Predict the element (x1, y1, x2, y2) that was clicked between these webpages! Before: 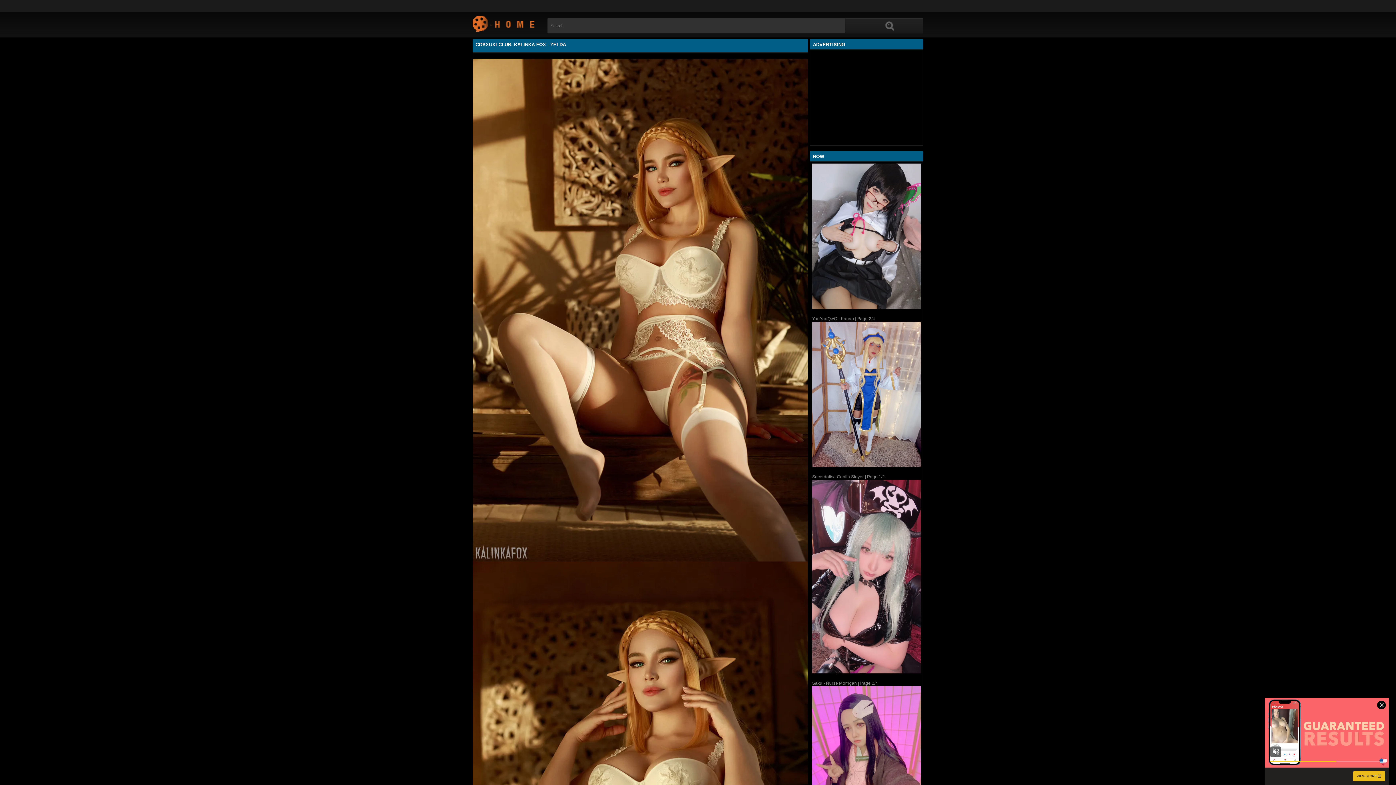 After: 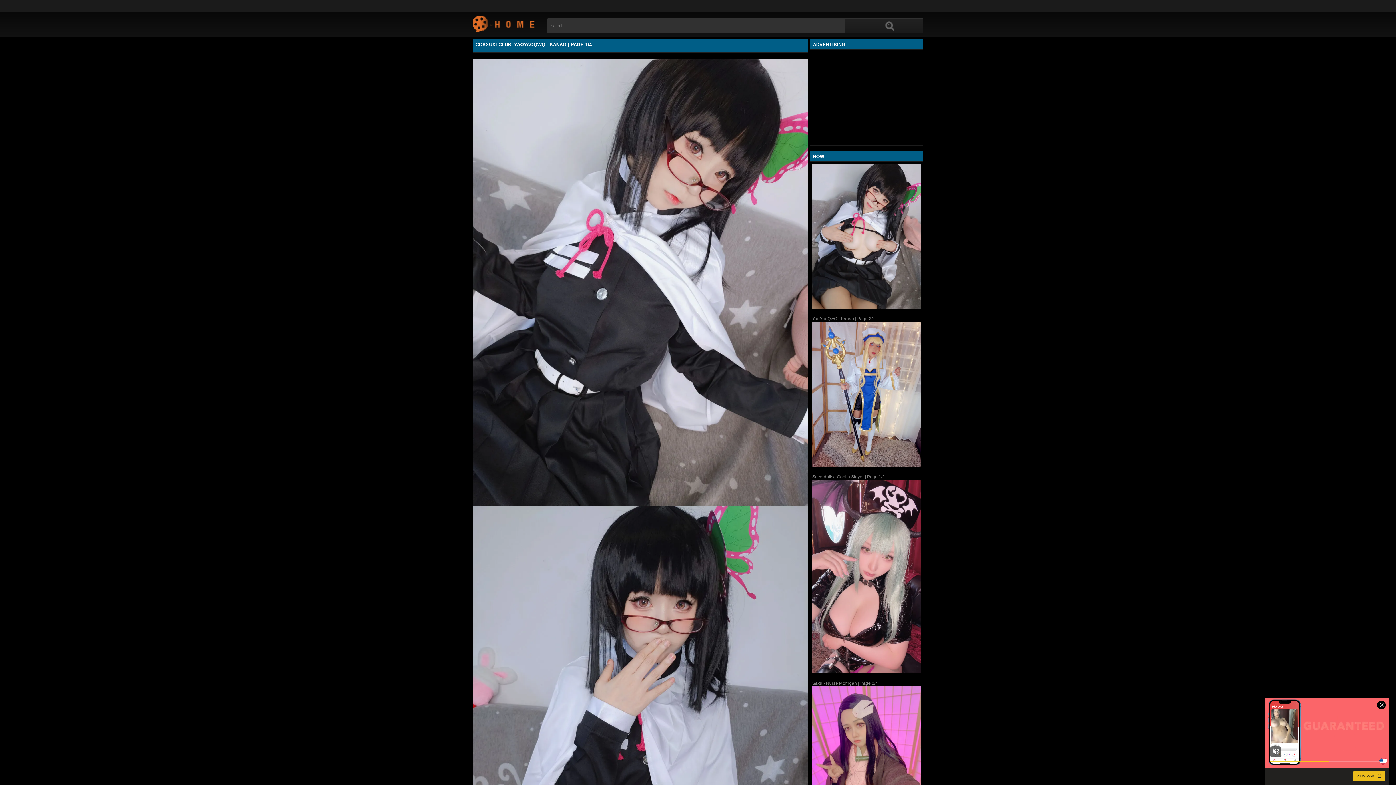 Action: bbox: (812, 163, 921, 309)